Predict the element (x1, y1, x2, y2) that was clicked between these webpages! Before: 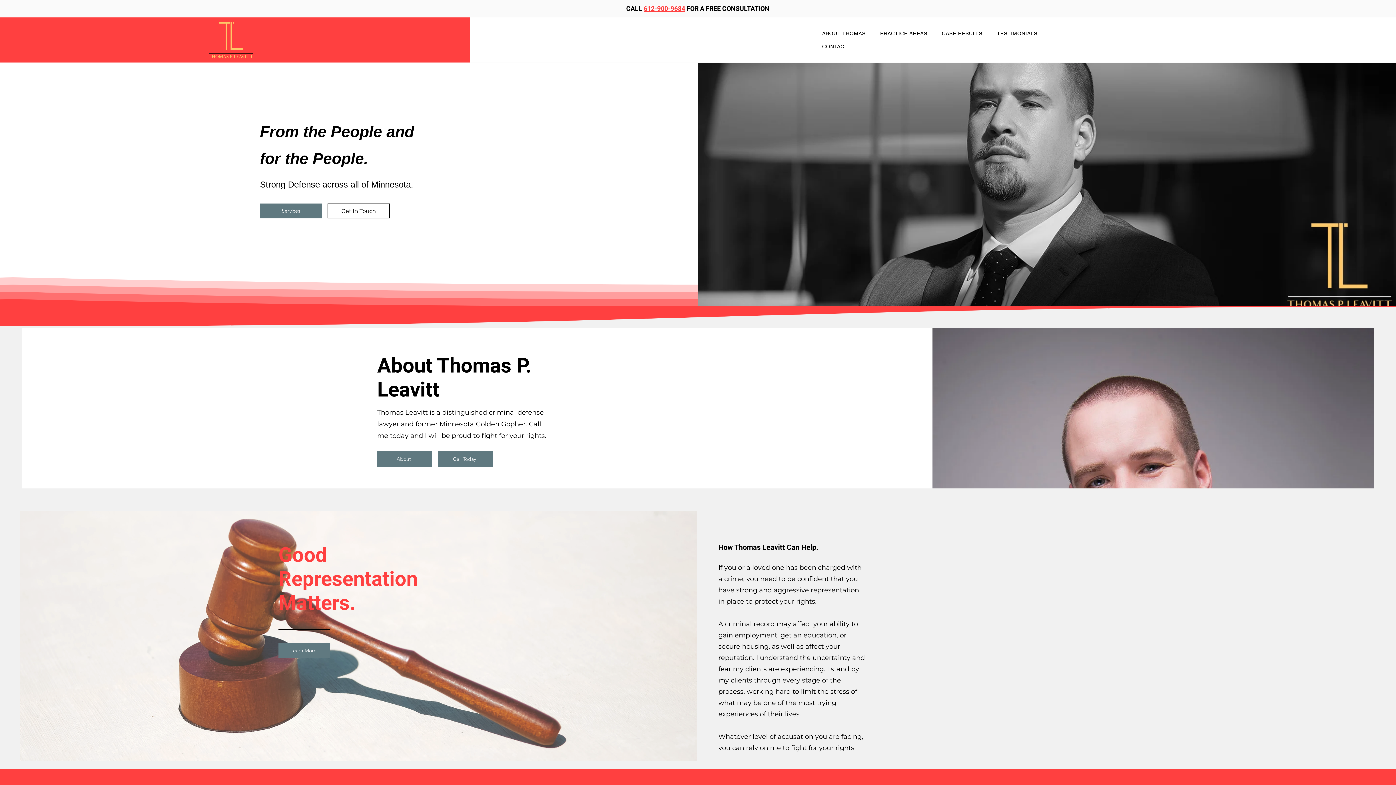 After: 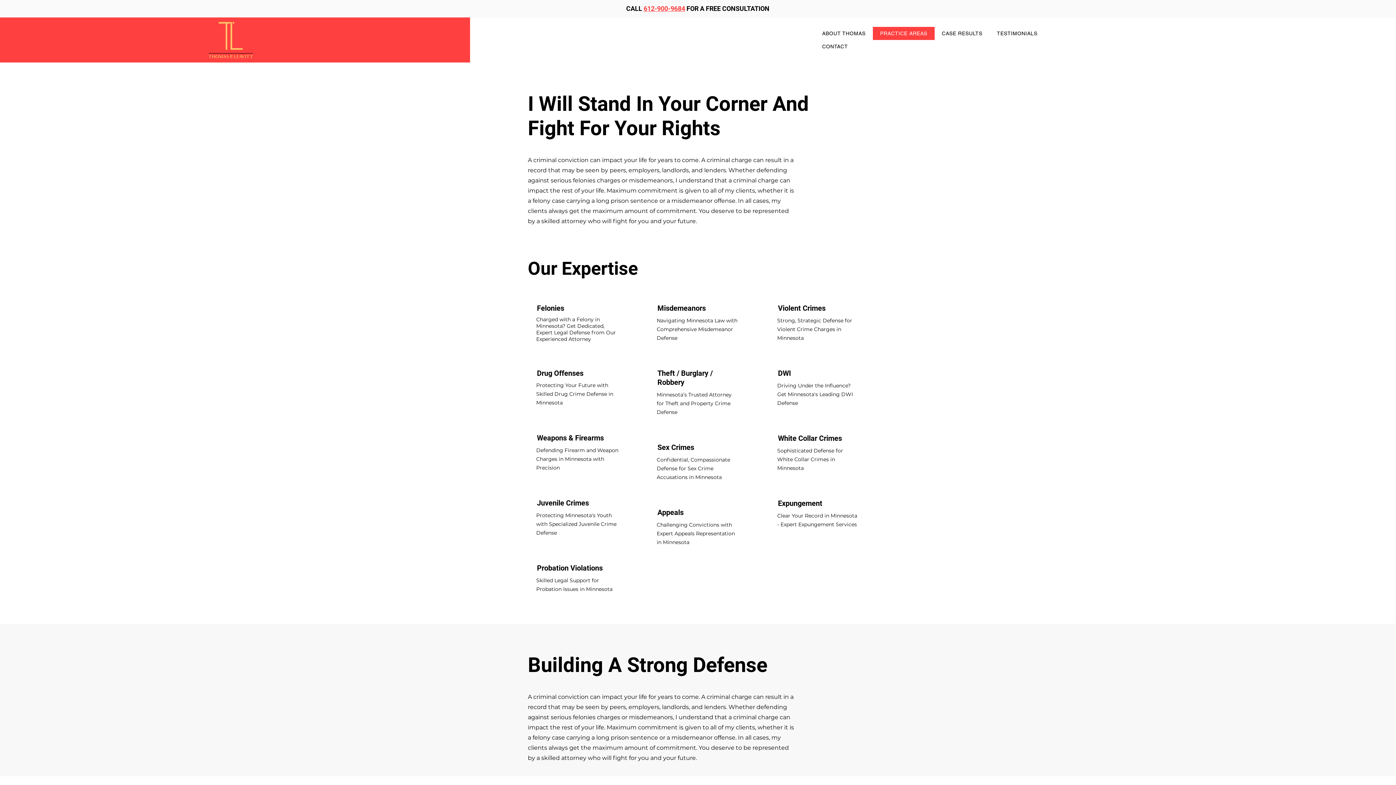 Action: bbox: (260, 203, 322, 218) label: Services